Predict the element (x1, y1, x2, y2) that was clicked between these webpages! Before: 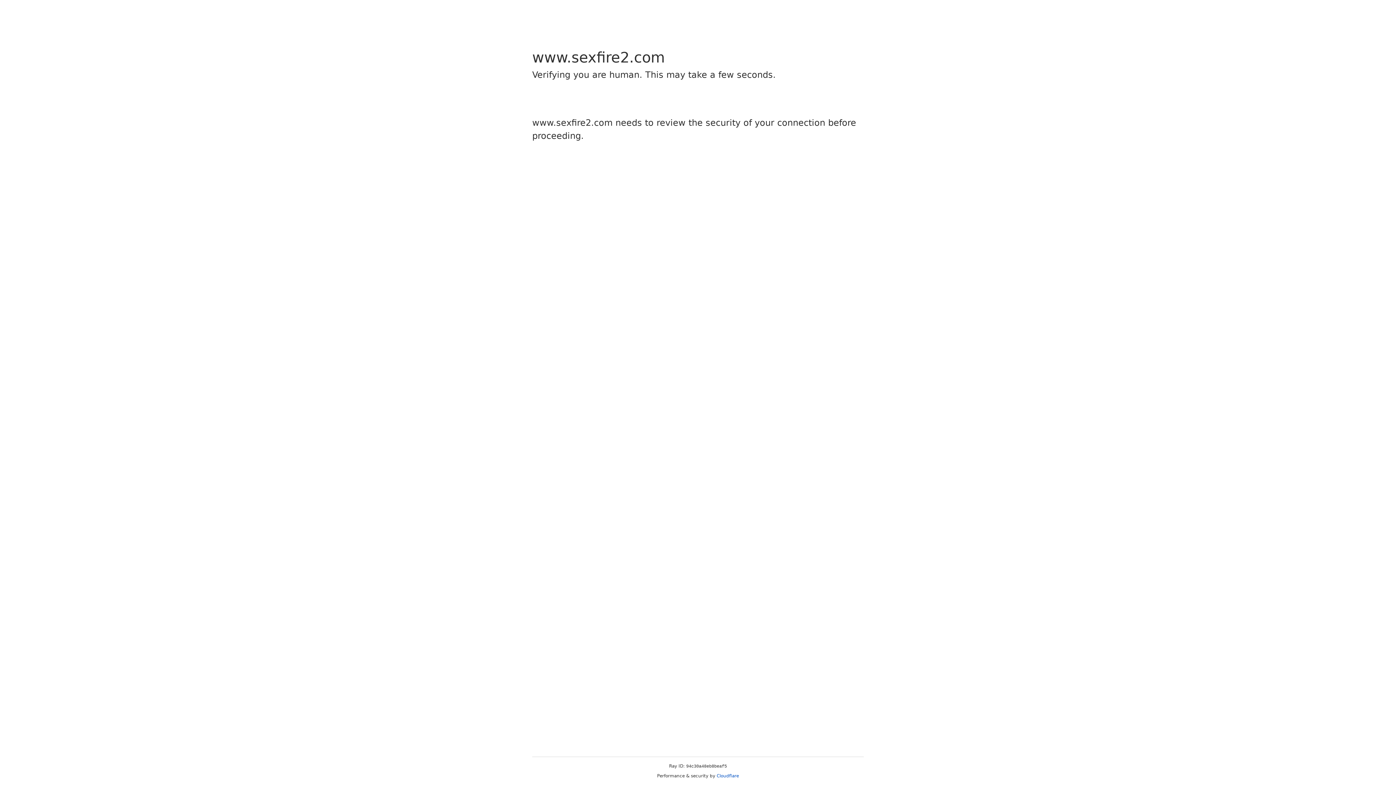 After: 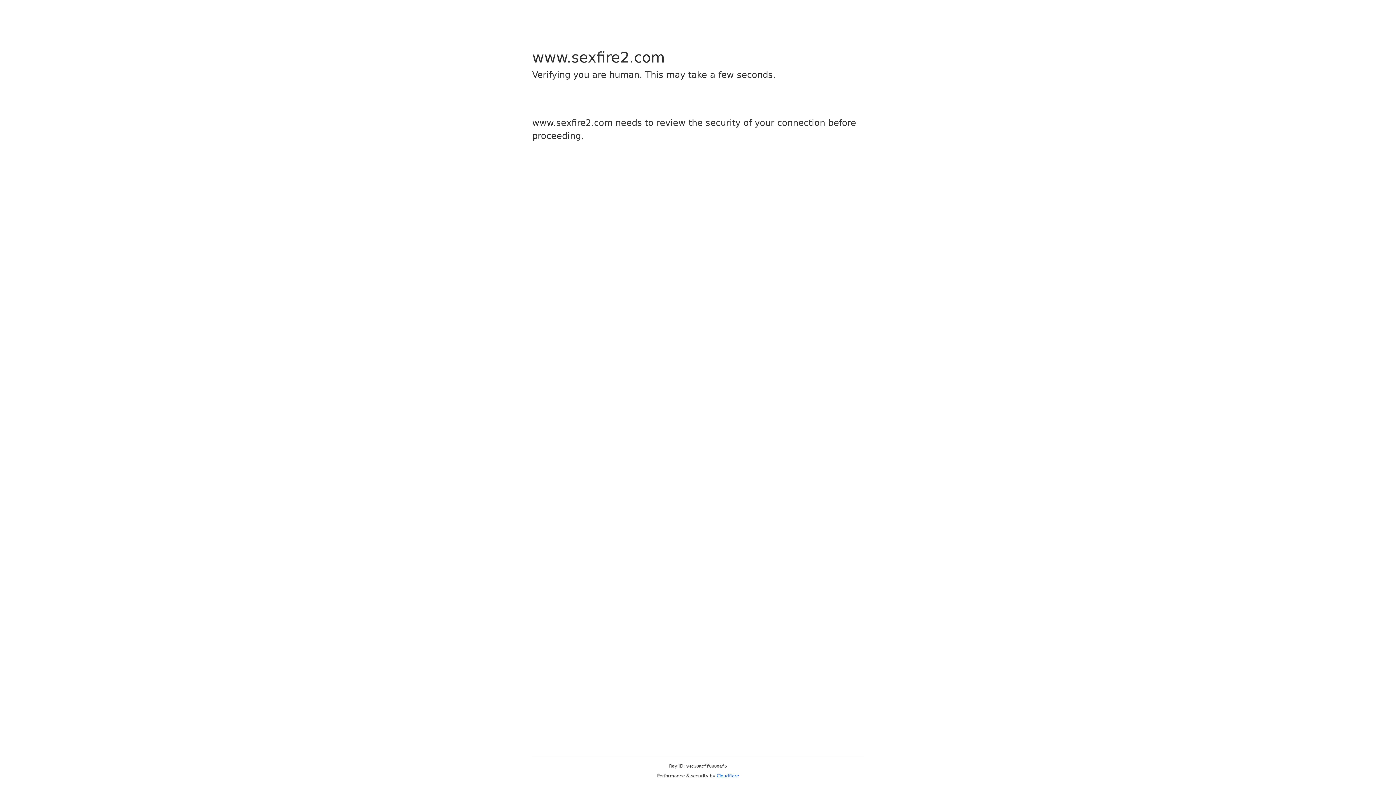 Action: label: Cloudflare bbox: (716, 773, 739, 778)